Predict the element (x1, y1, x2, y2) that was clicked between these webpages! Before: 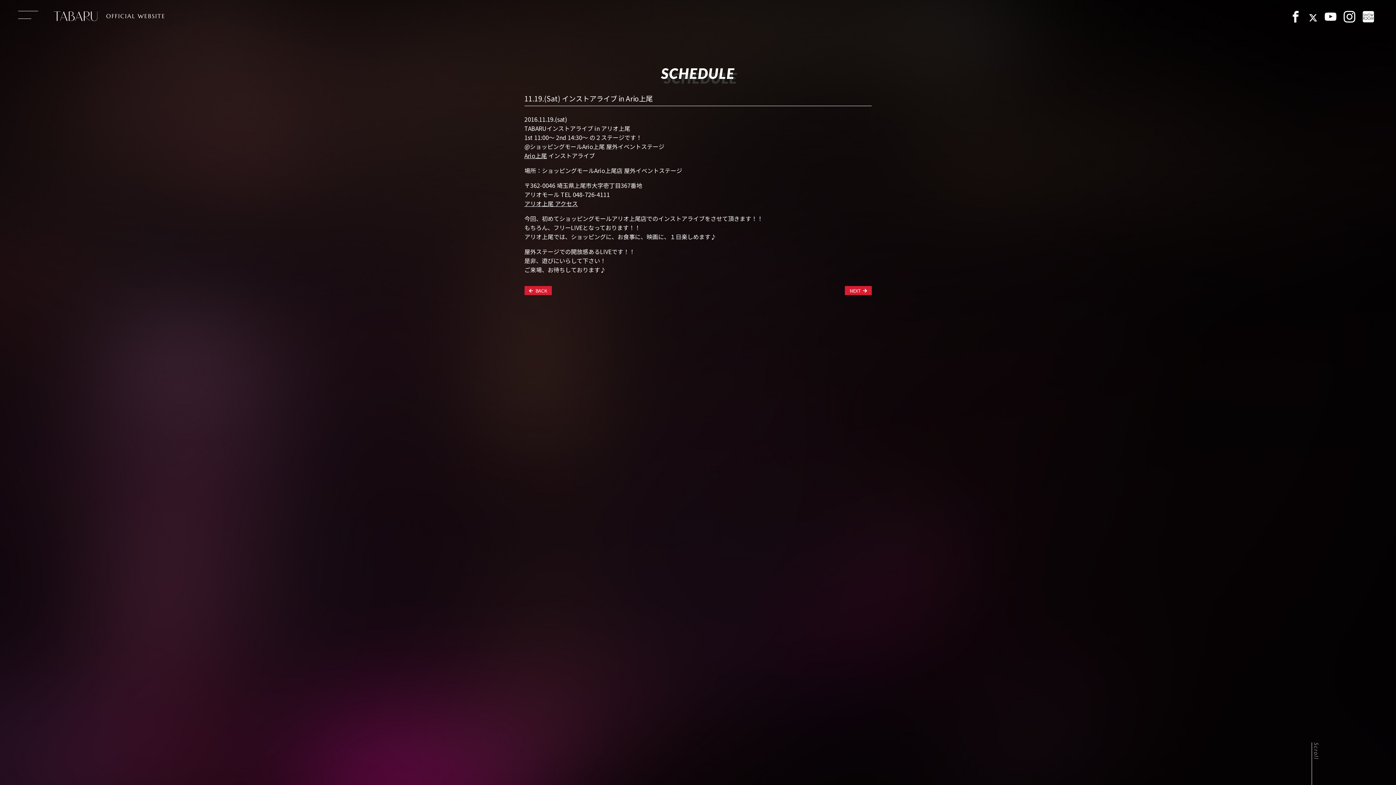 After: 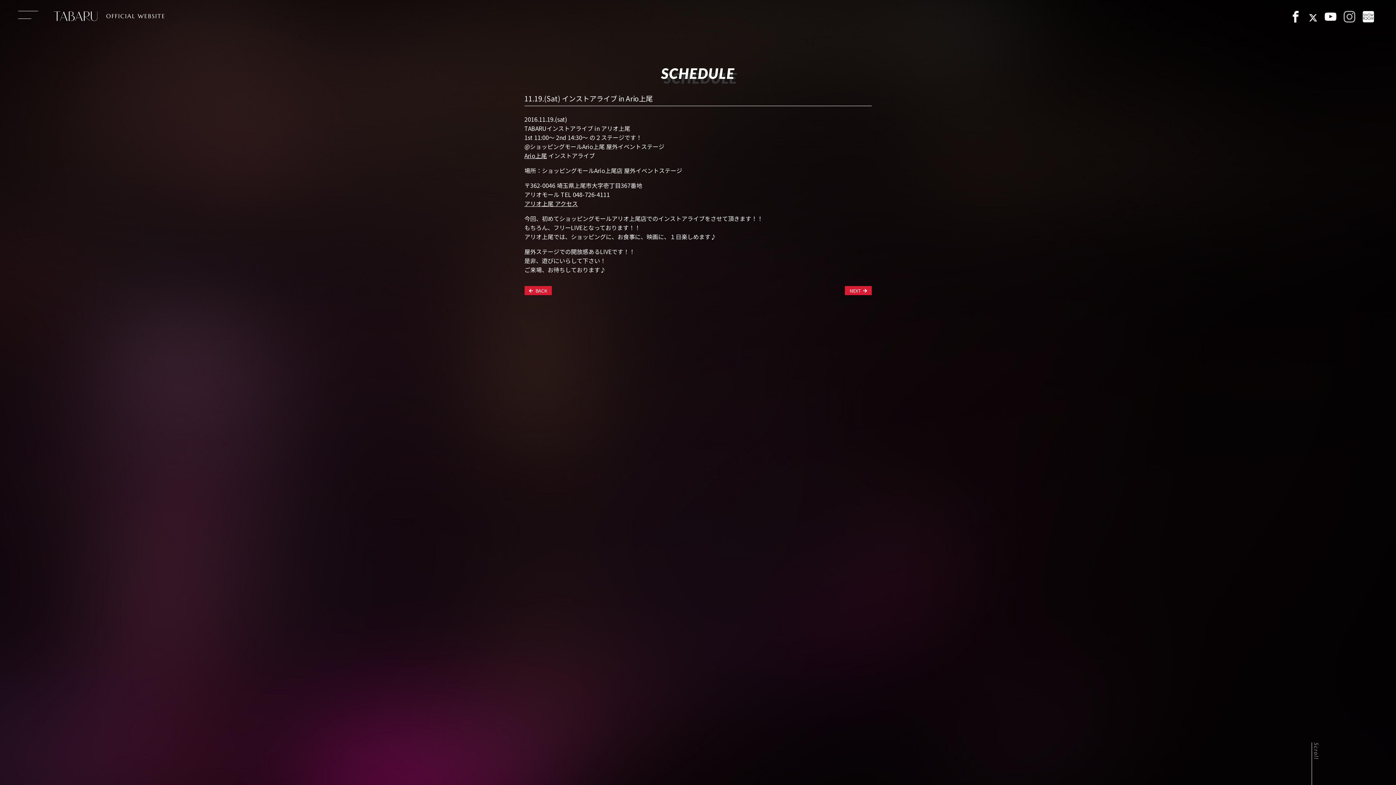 Action: bbox: (1344, 14, 1355, 23)